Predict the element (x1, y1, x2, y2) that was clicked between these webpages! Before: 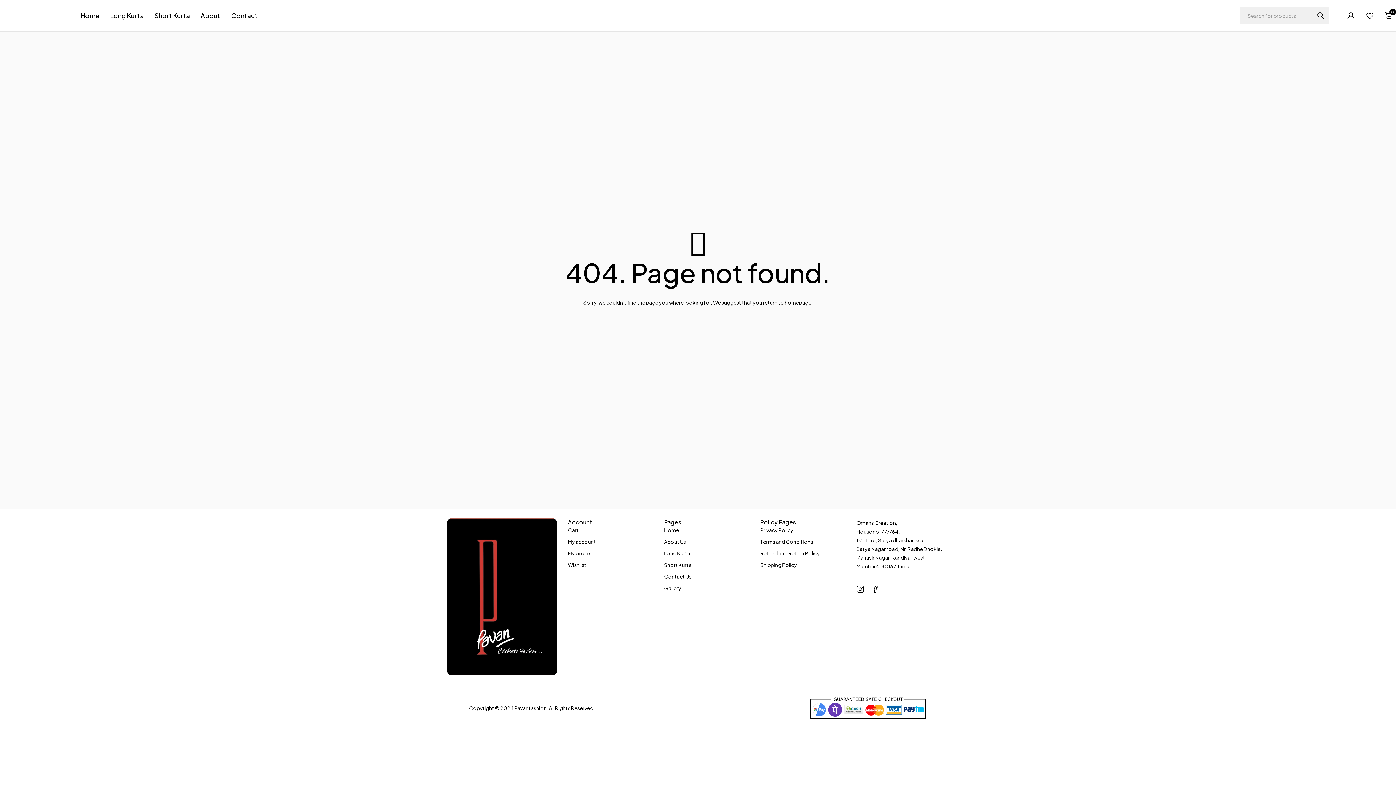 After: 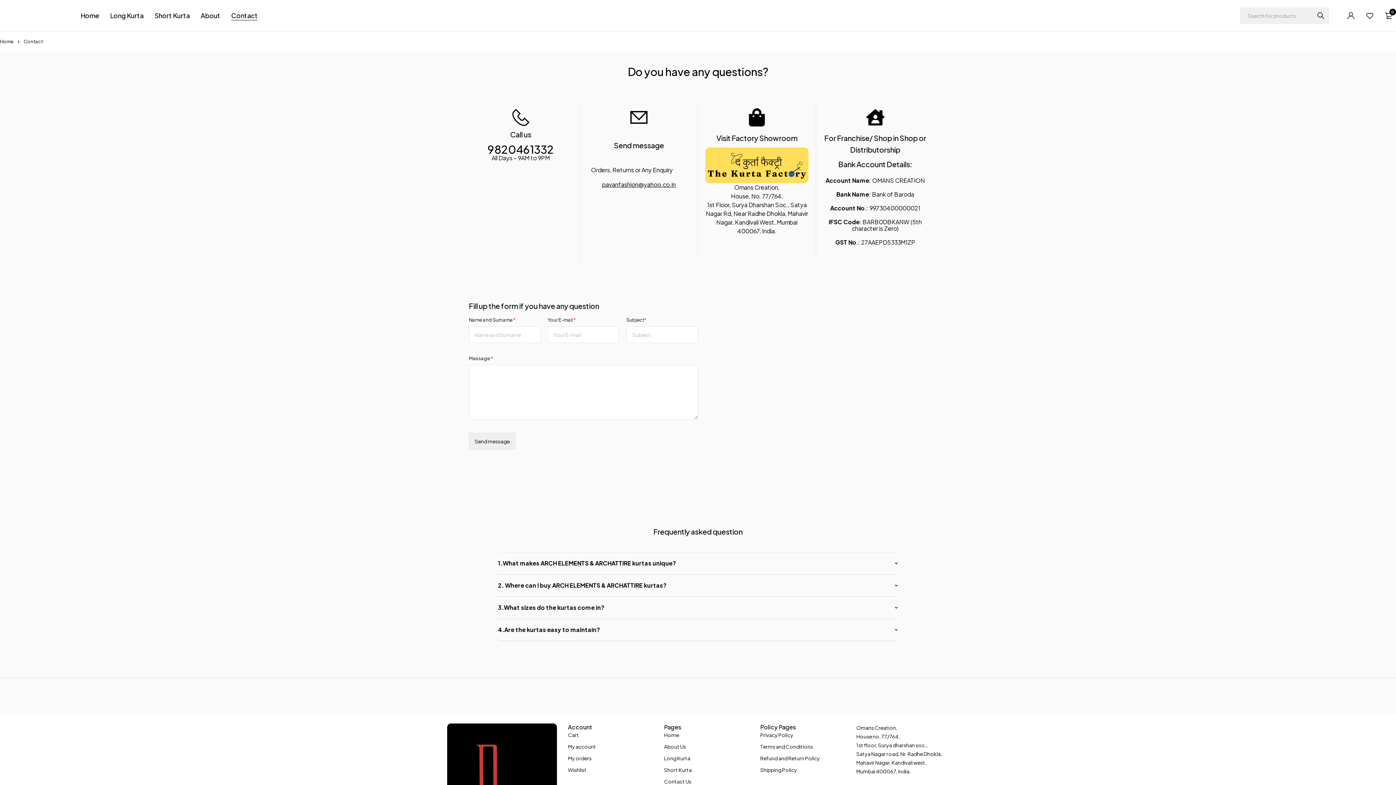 Action: bbox: (664, 573, 760, 580) label: Contact Us